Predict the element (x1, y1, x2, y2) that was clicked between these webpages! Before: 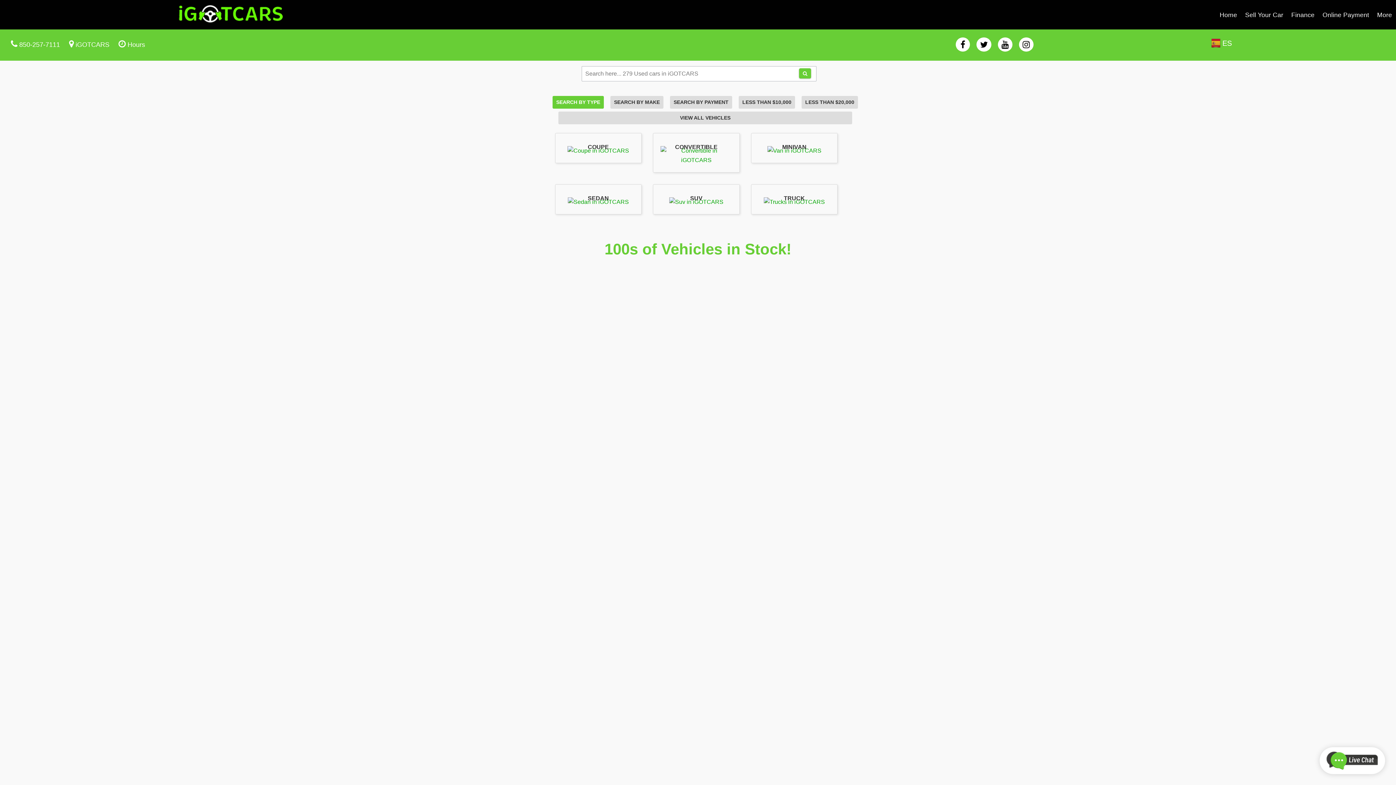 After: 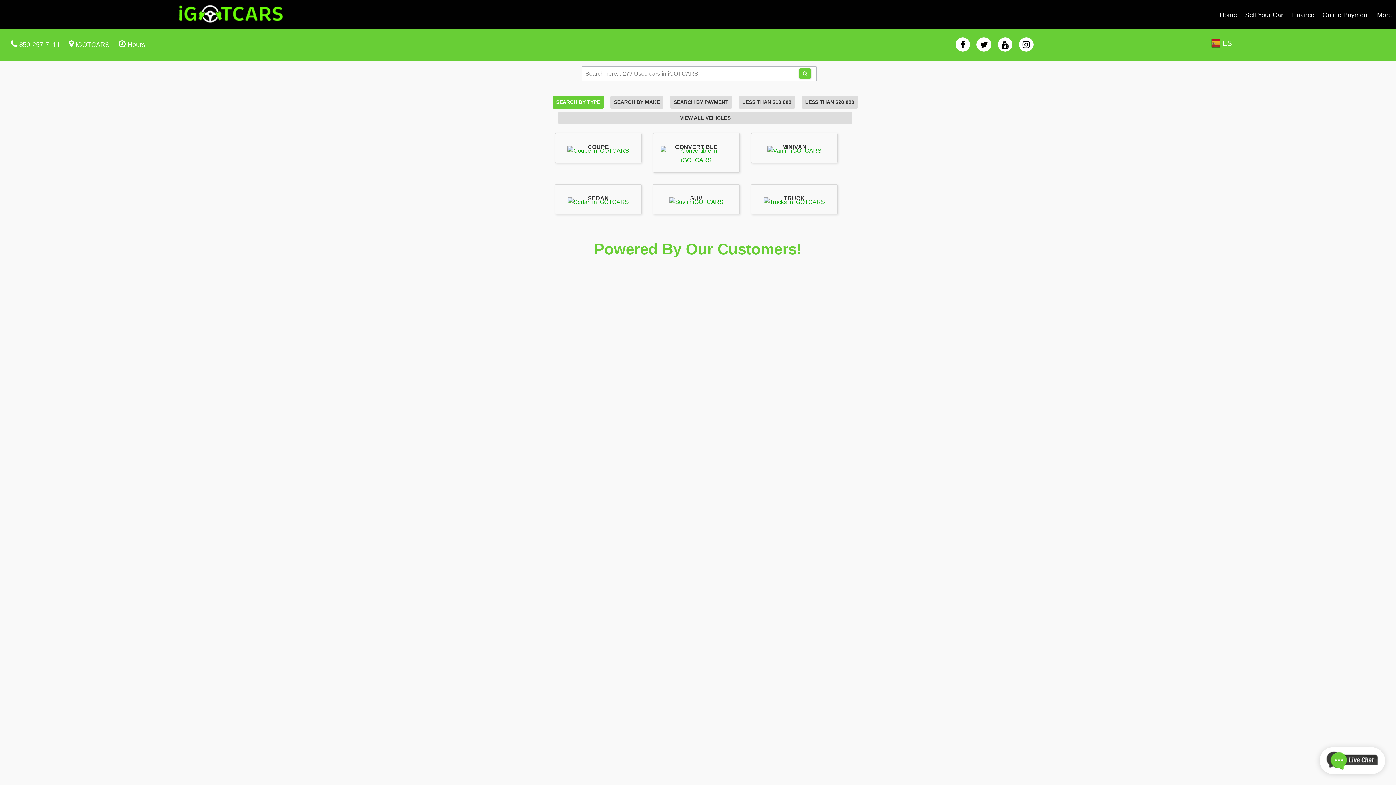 Action: bbox: (1215, 0, 1241, 29) label: Home